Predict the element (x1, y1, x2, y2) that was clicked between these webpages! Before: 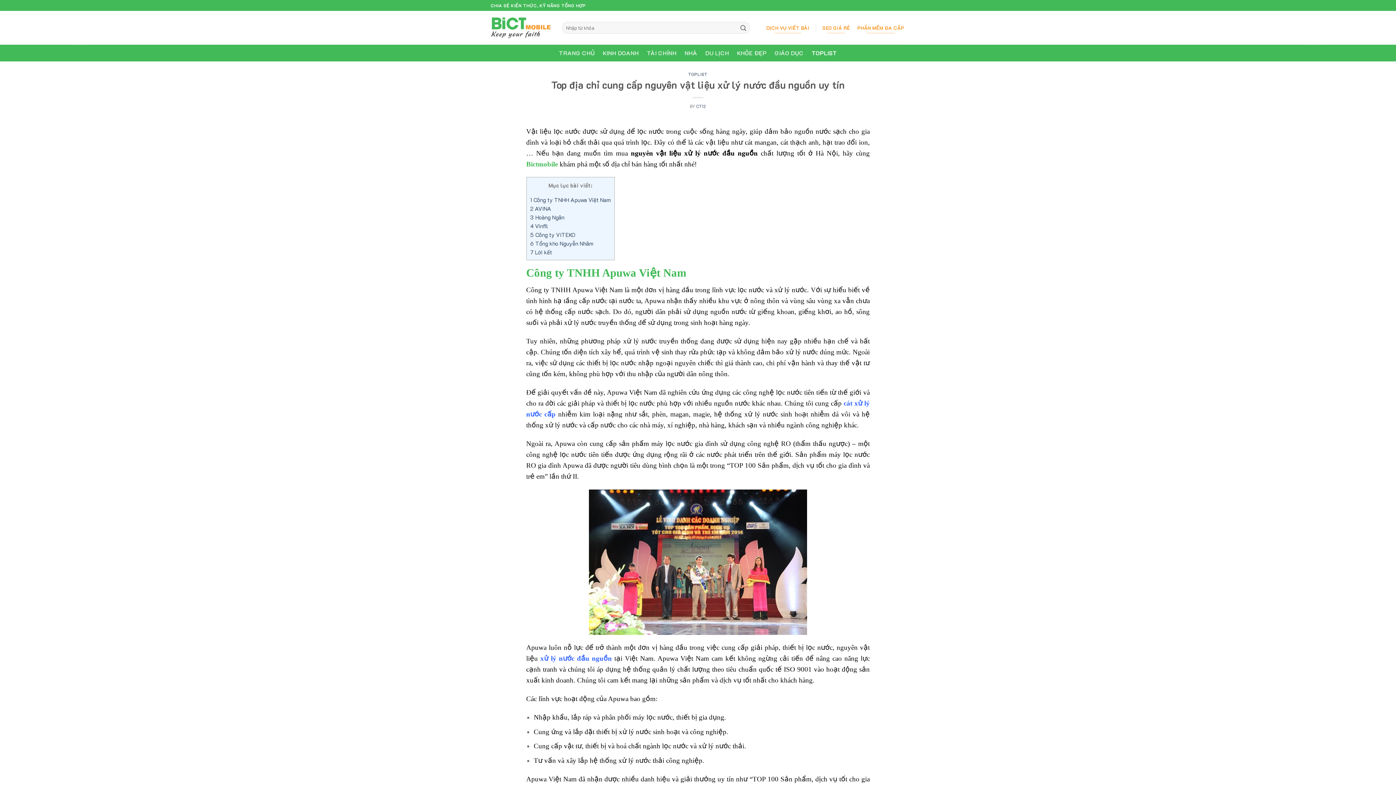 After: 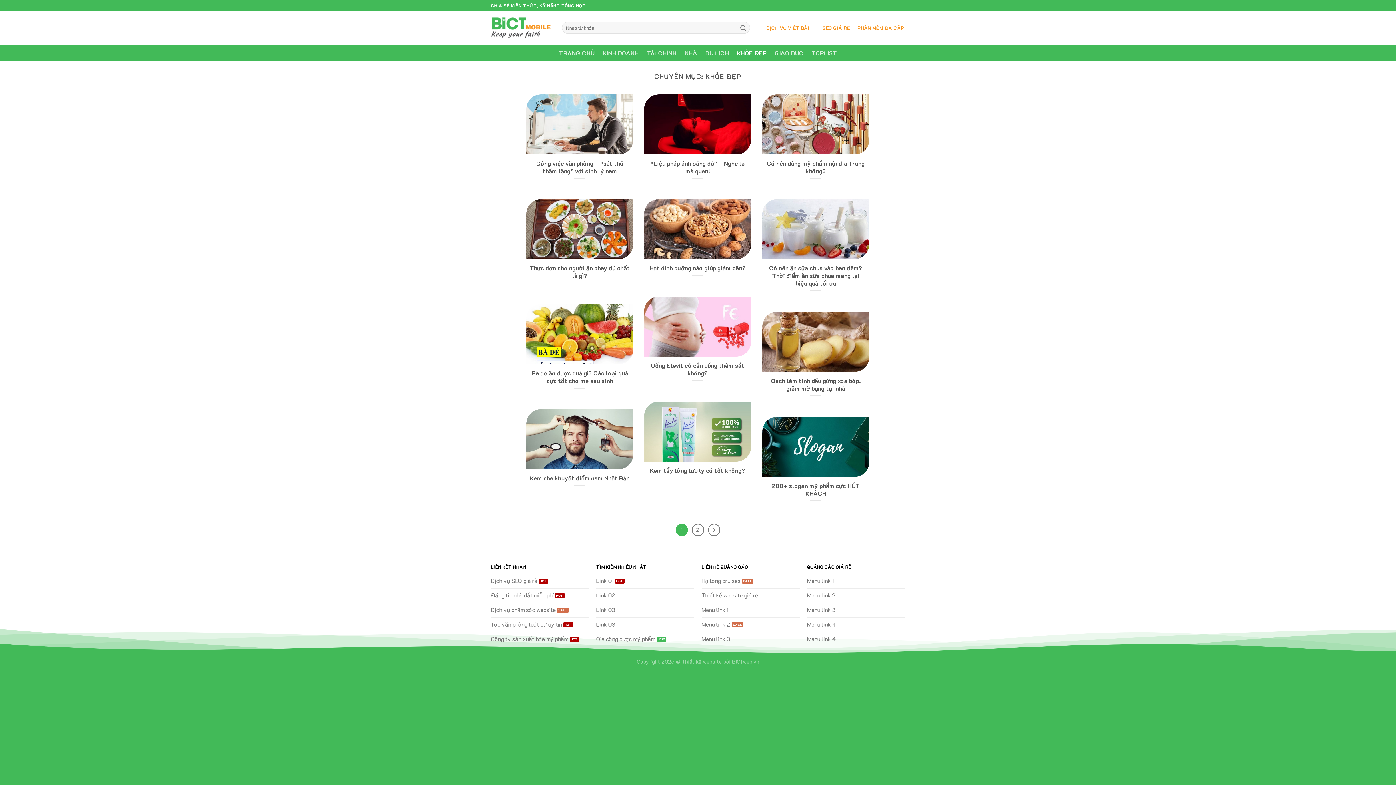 Action: bbox: (737, 46, 766, 59) label: KHỎE ĐẸP